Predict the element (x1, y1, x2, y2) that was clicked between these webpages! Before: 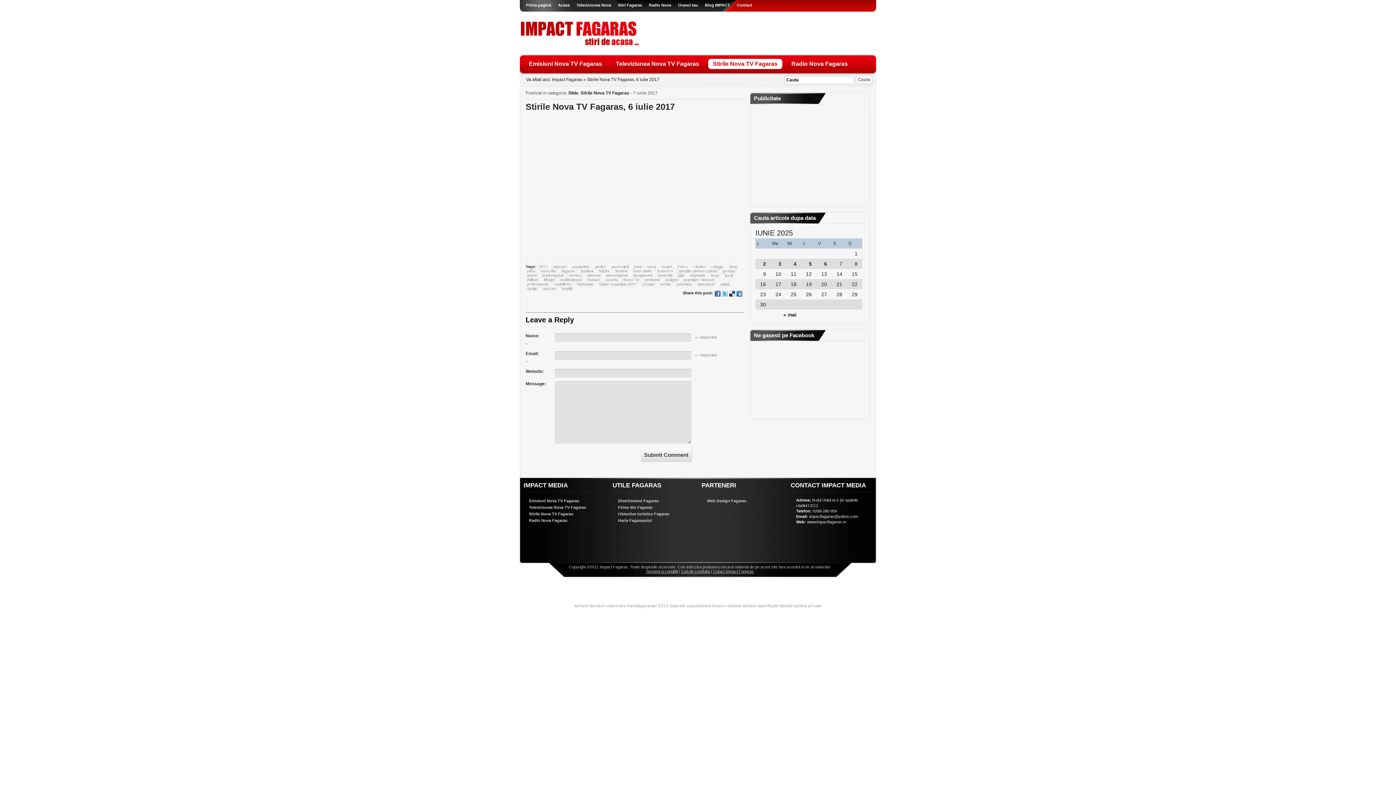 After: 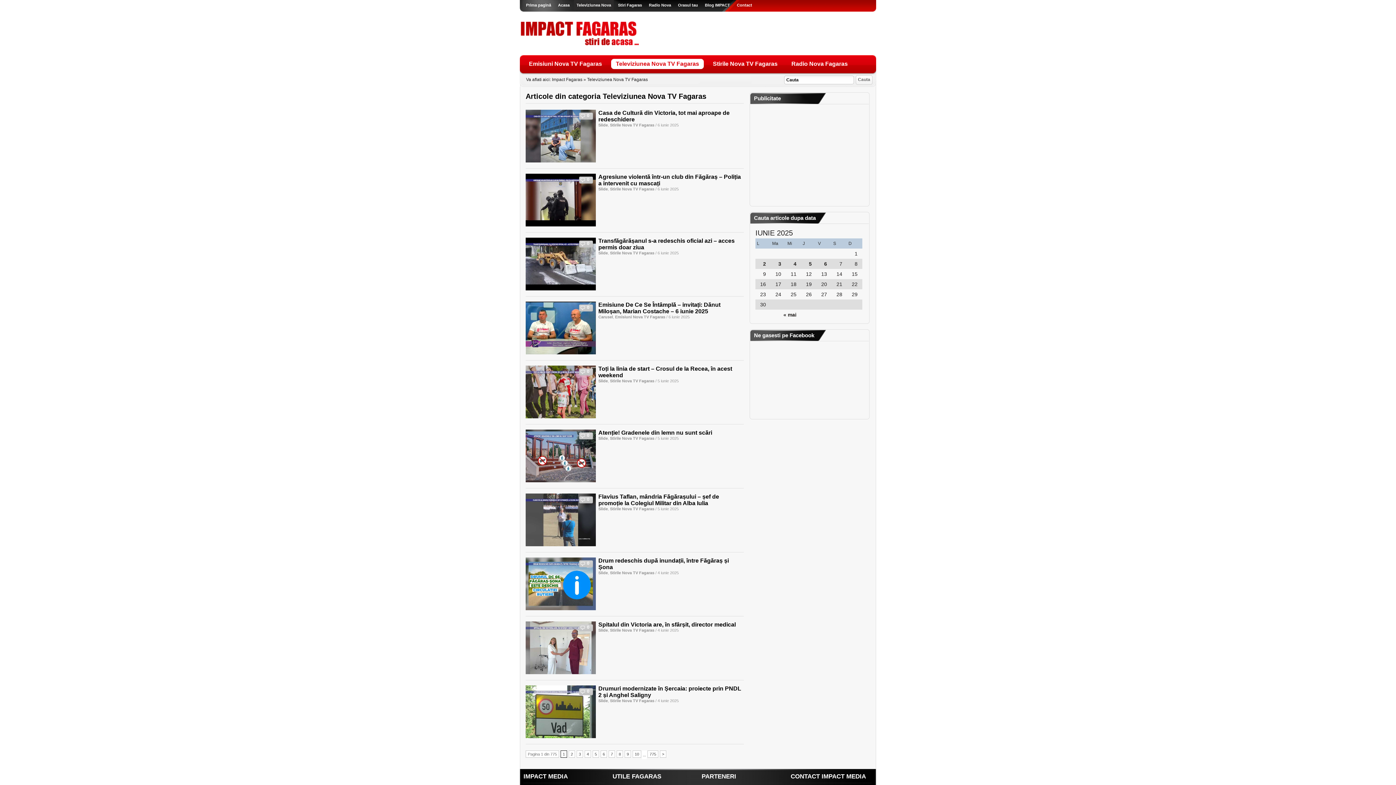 Action: bbox: (529, 505, 586, 509) label: Televiziunea Nova TV Fagaras